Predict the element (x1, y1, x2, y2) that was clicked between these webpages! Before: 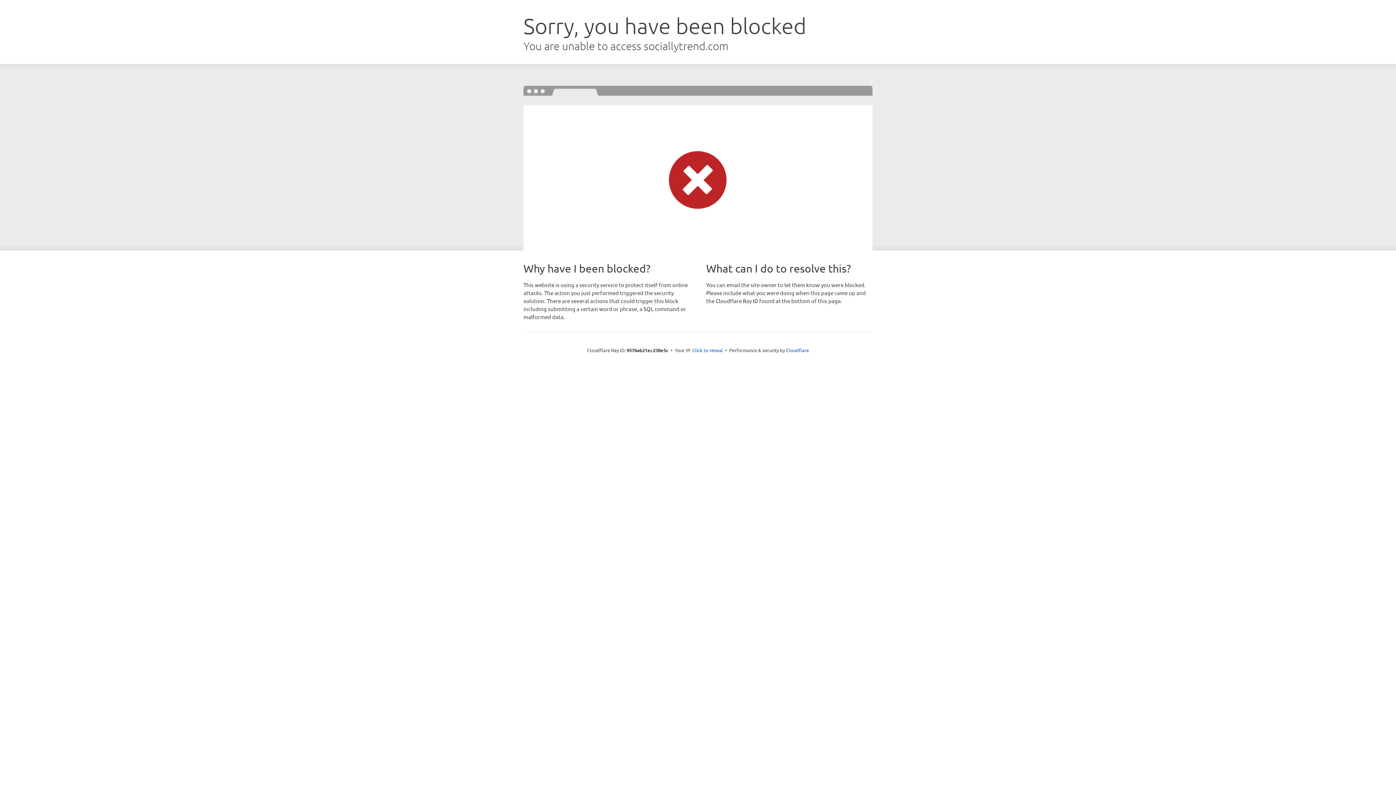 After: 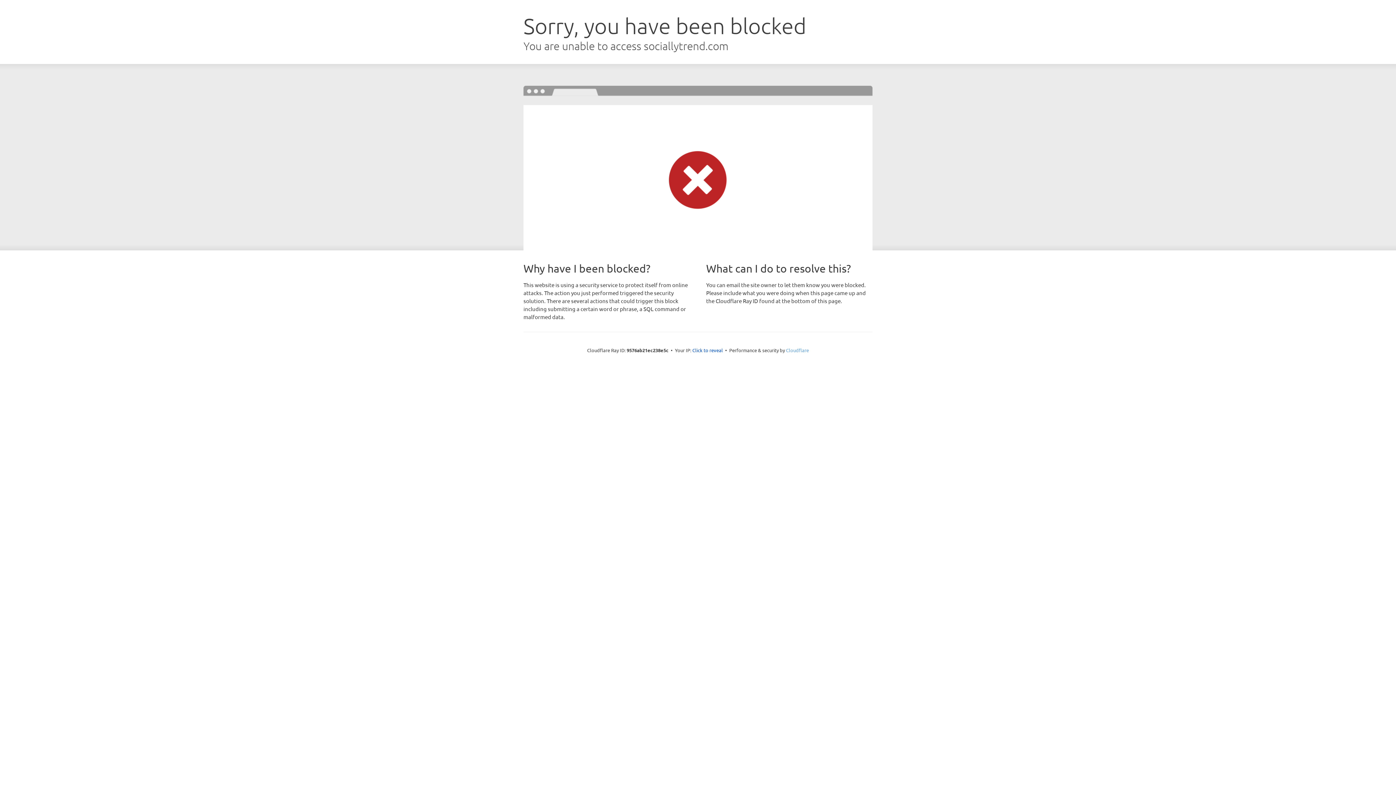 Action: label: Cloudflare bbox: (786, 347, 809, 353)